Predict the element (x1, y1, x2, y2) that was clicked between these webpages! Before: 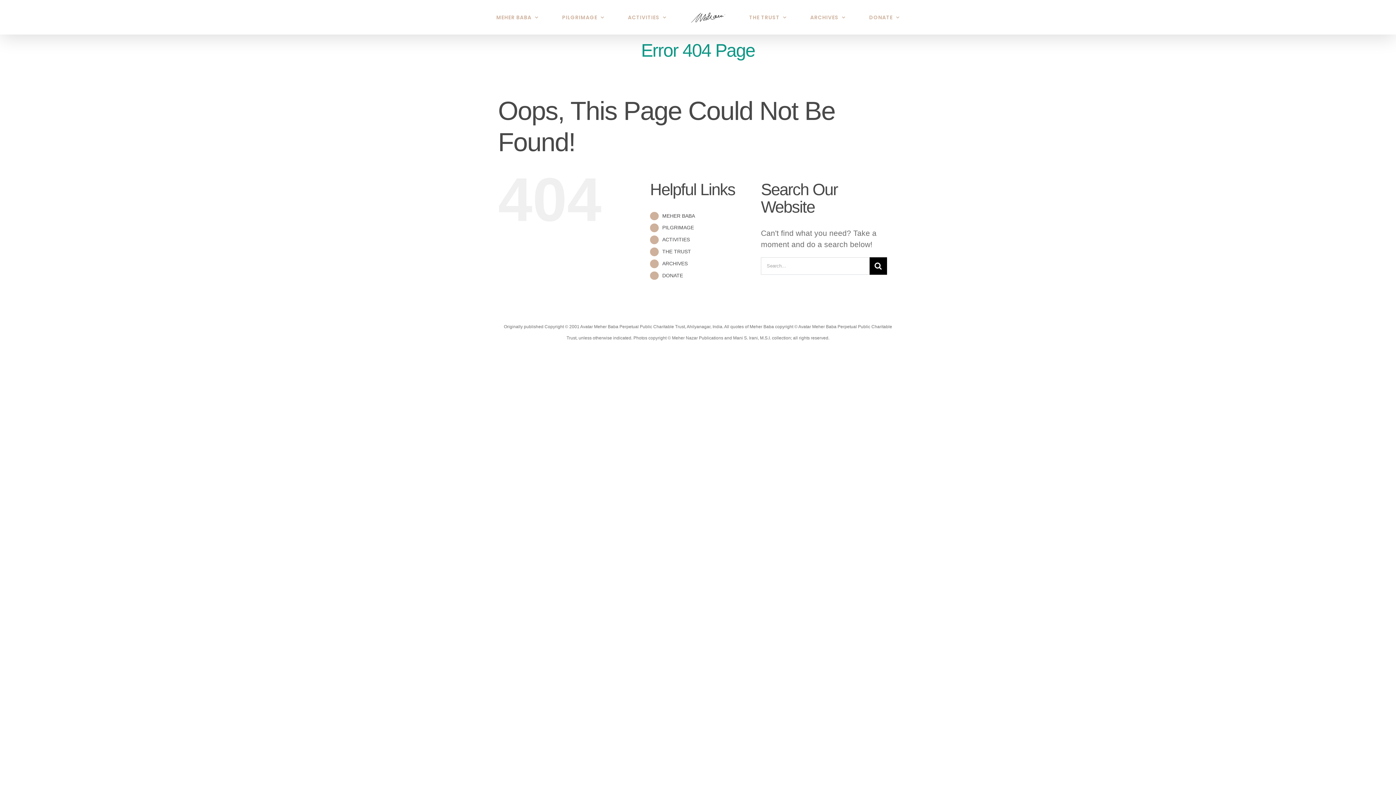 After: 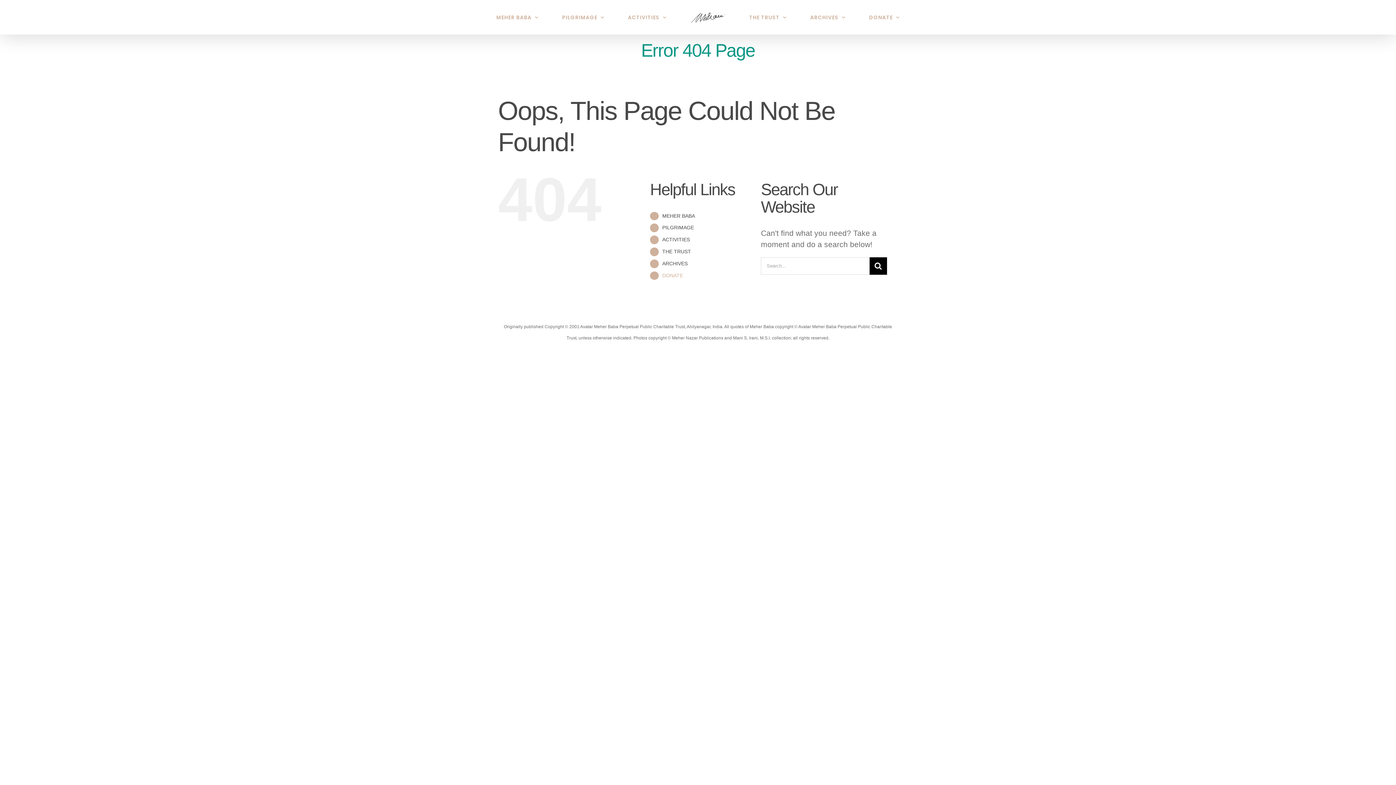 Action: label: DONATE bbox: (662, 272, 683, 278)